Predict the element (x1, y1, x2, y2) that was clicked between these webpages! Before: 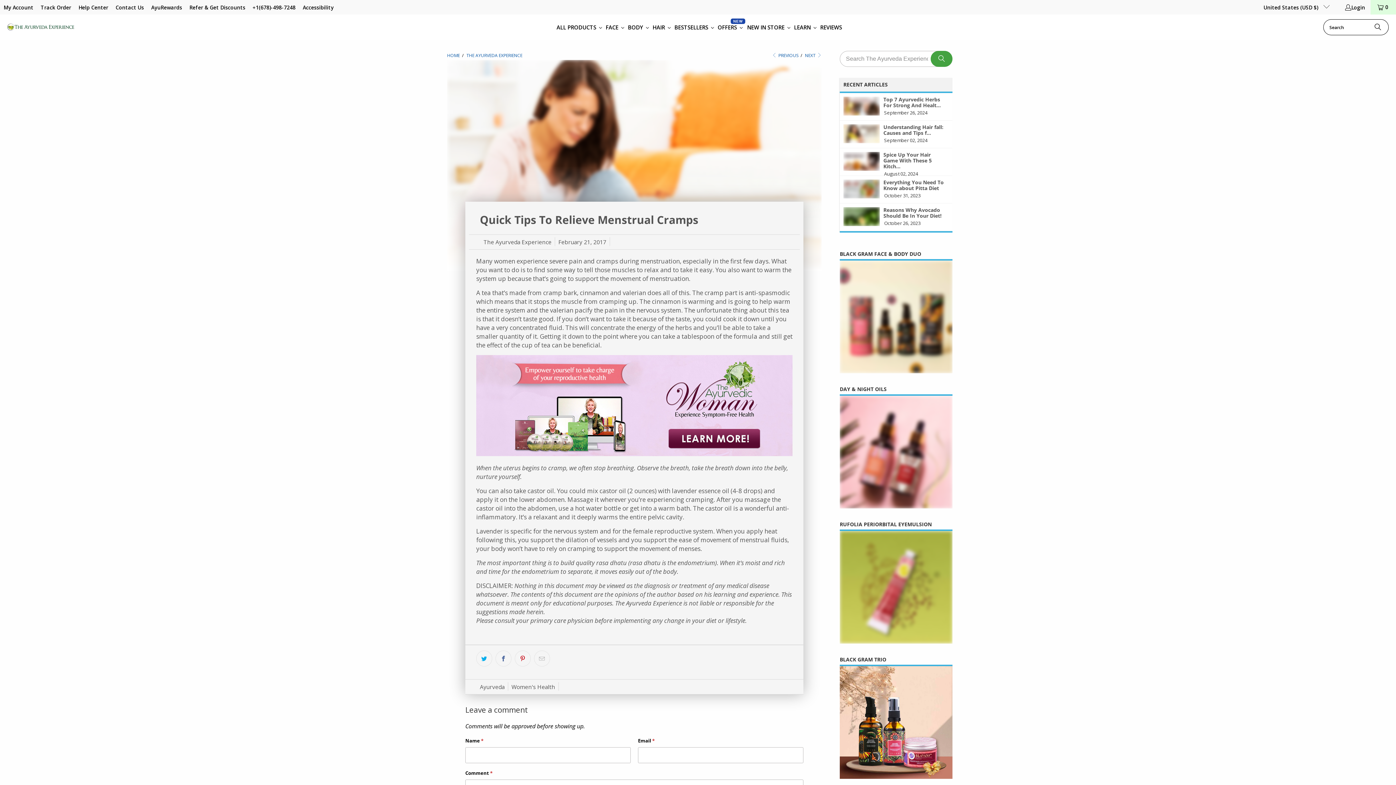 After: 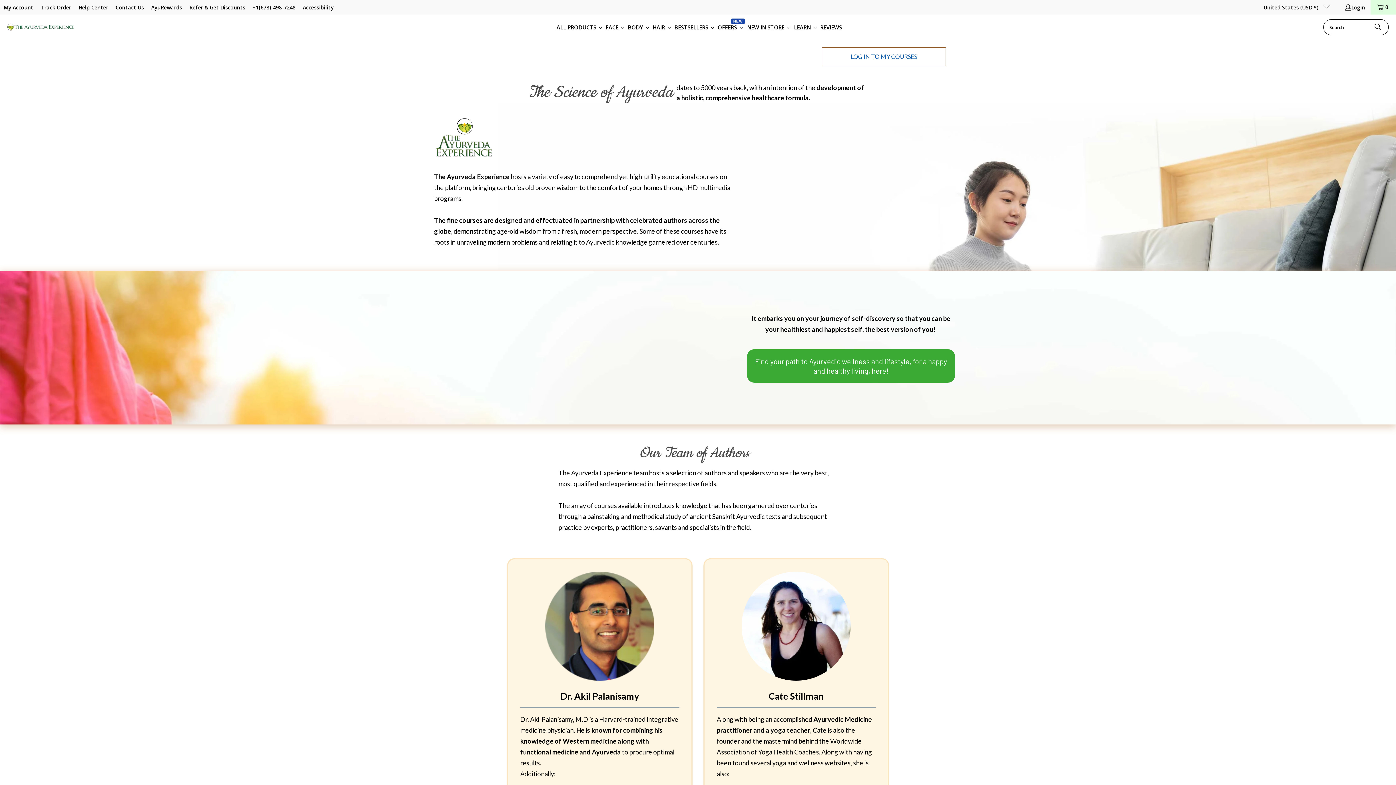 Action: bbox: (792, 18, 818, 36) label: LEARN